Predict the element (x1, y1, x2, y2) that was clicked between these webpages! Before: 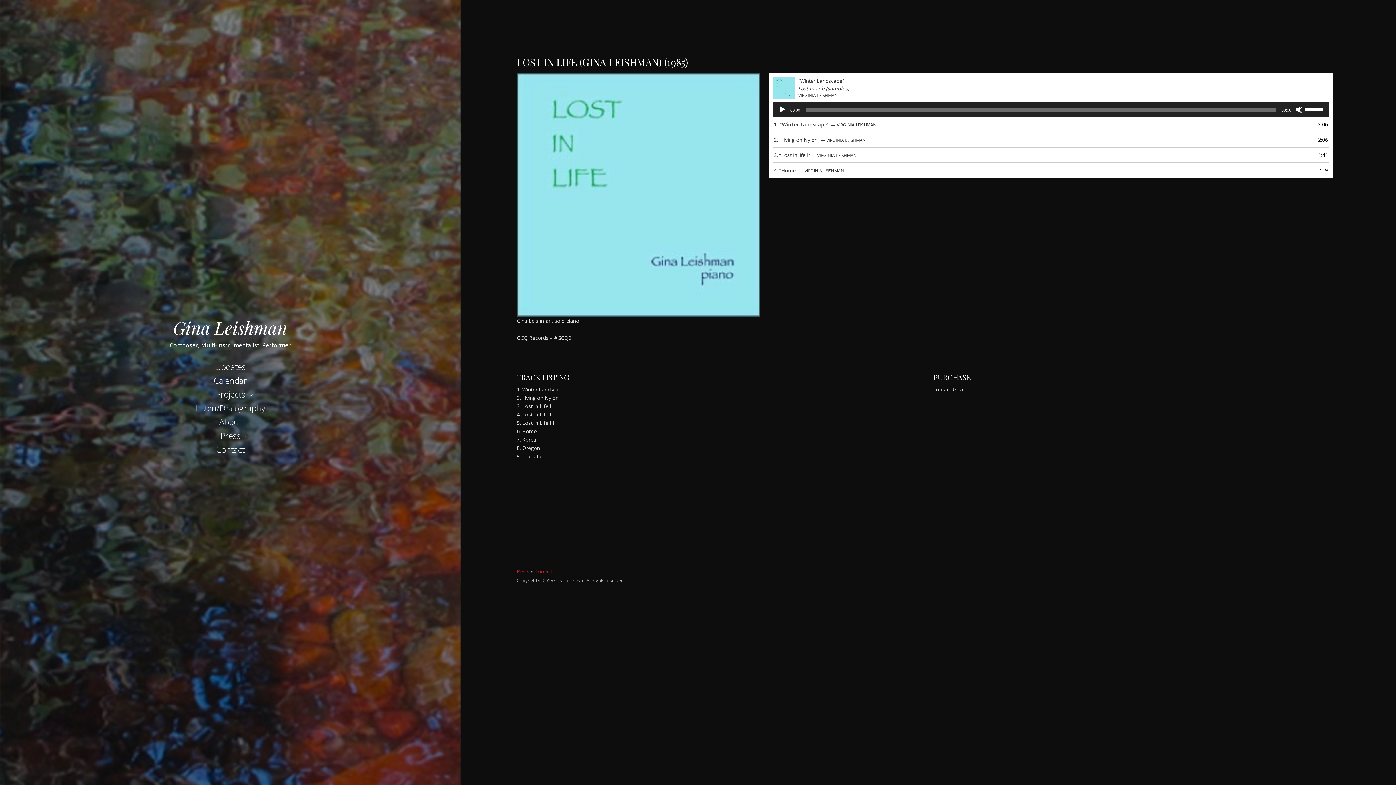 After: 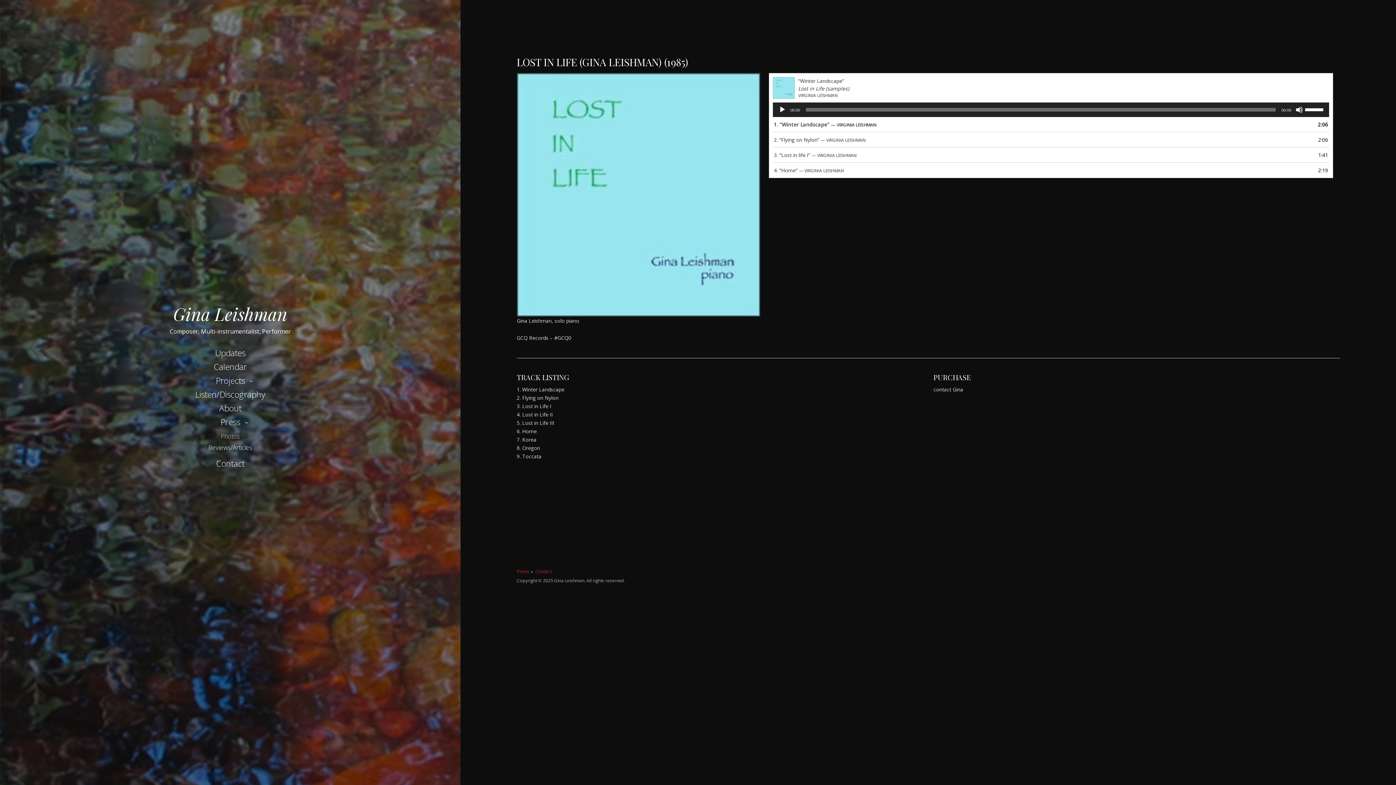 Action: label: Press bbox: (214, 428, 246, 444)